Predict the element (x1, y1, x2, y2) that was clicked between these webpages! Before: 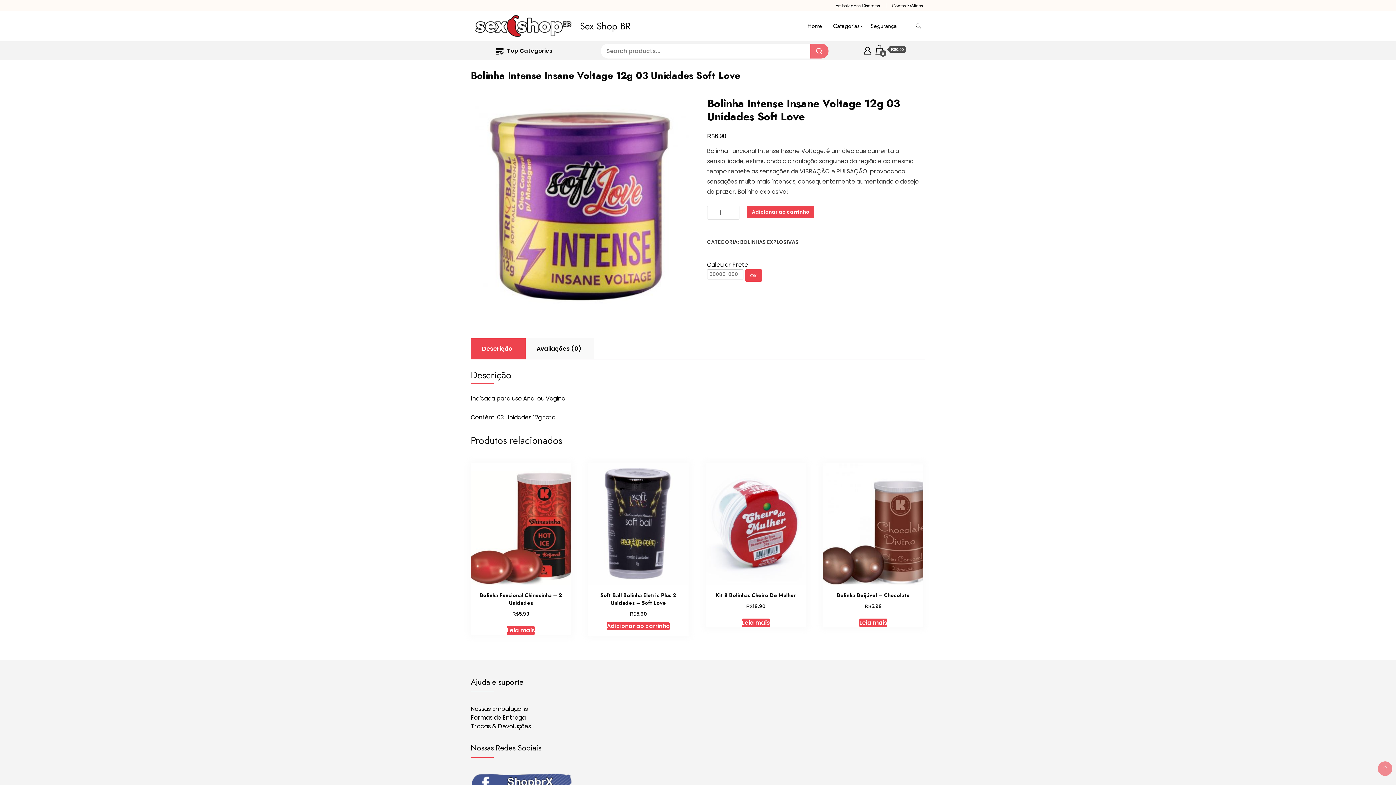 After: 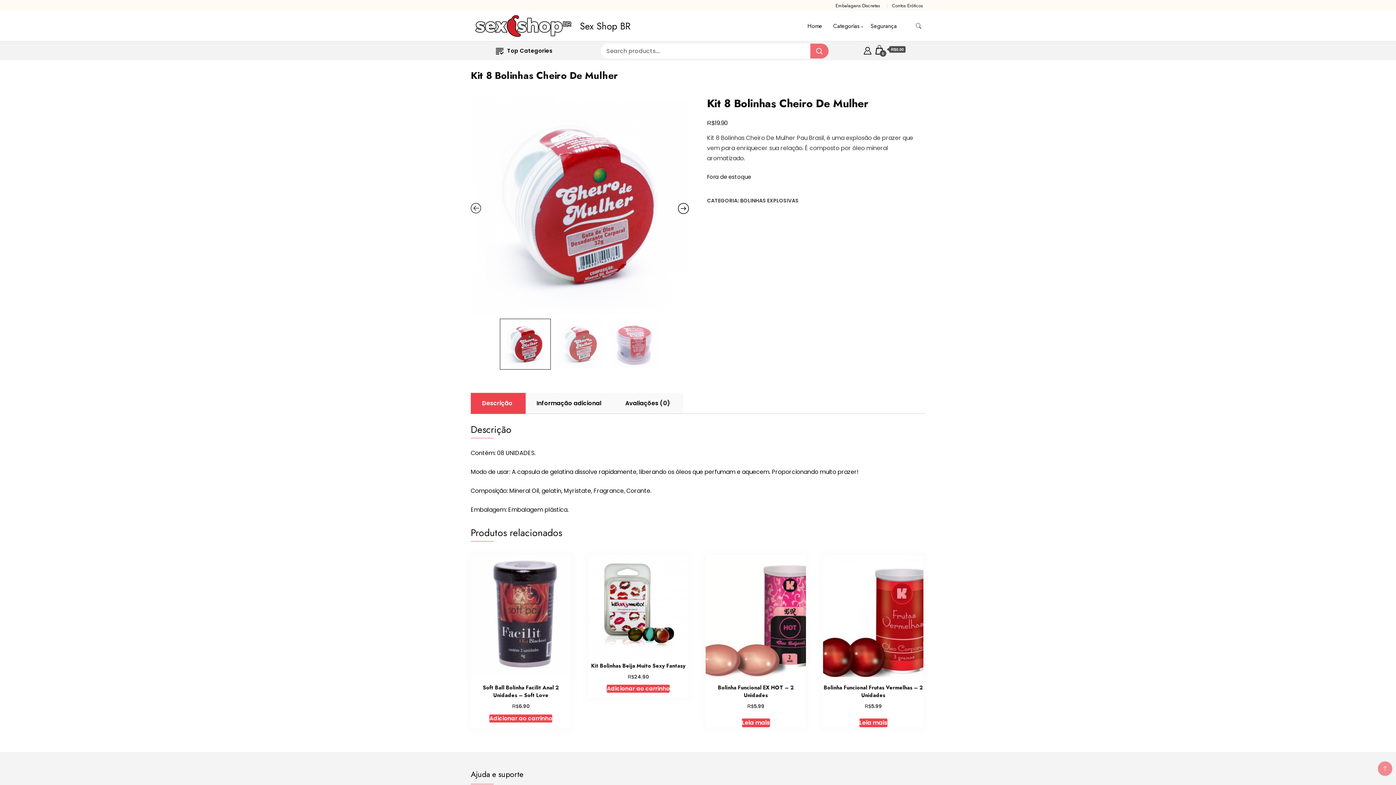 Action: bbox: (705, 462, 806, 610) label: Kit 8 Bolinhas Cheiro De Mulher
R$19.90